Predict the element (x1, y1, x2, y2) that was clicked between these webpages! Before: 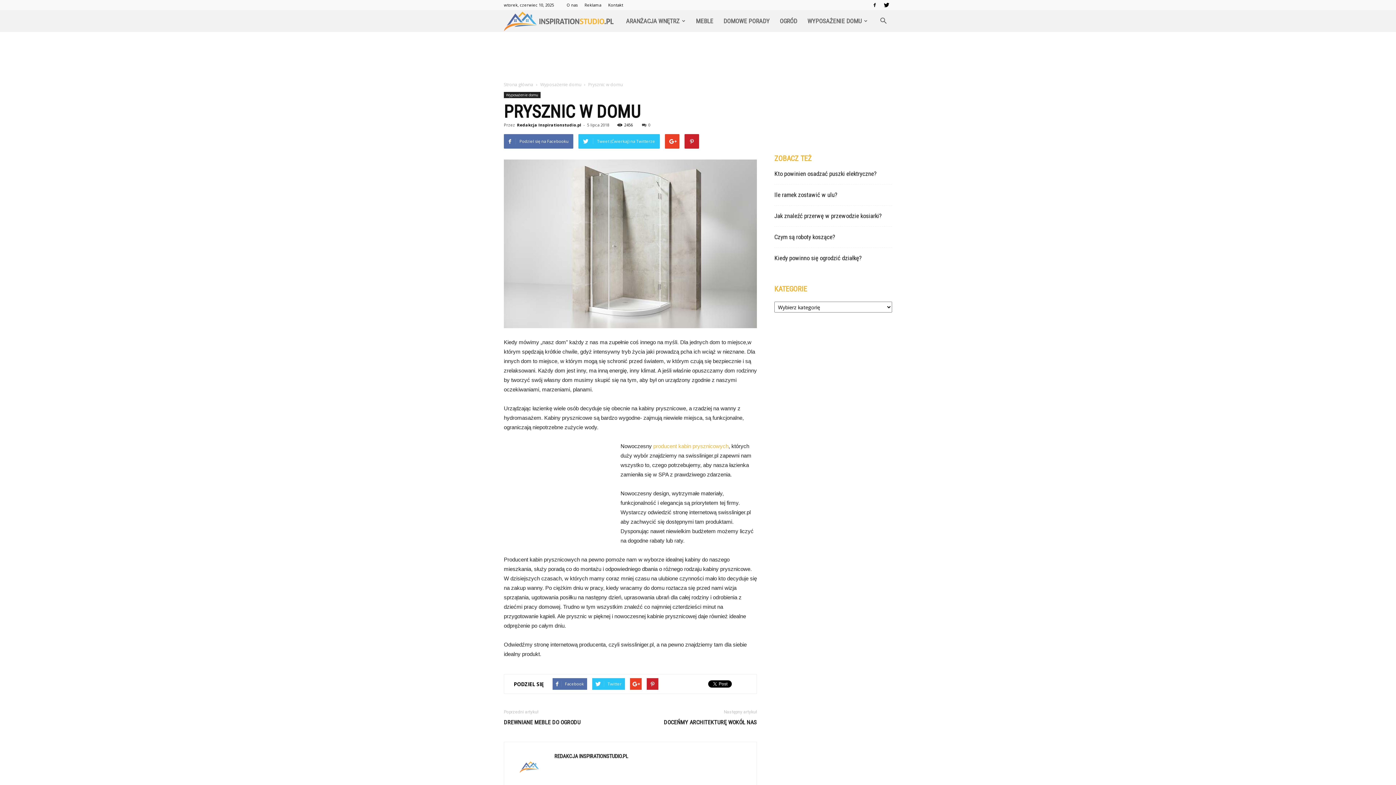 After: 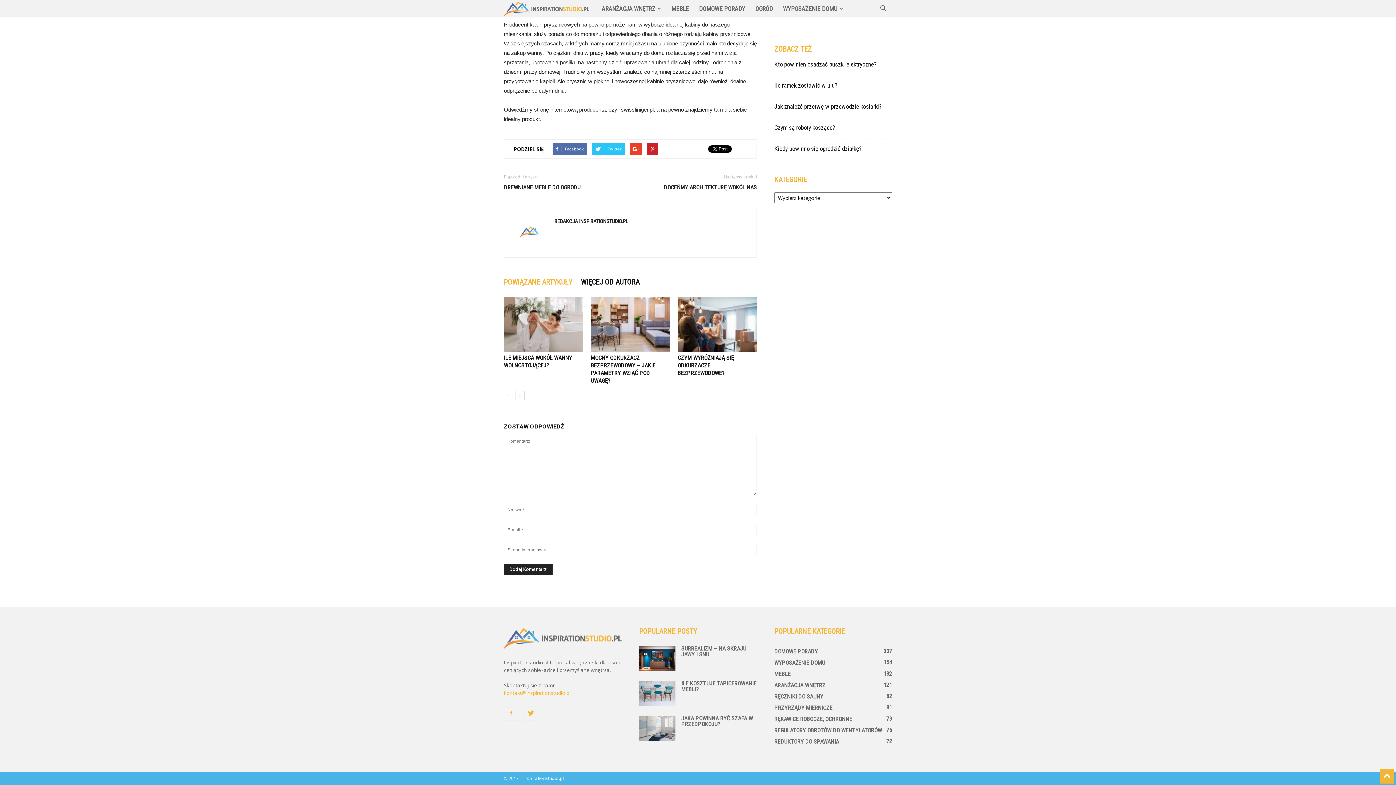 Action: label: 0 bbox: (642, 122, 650, 127)